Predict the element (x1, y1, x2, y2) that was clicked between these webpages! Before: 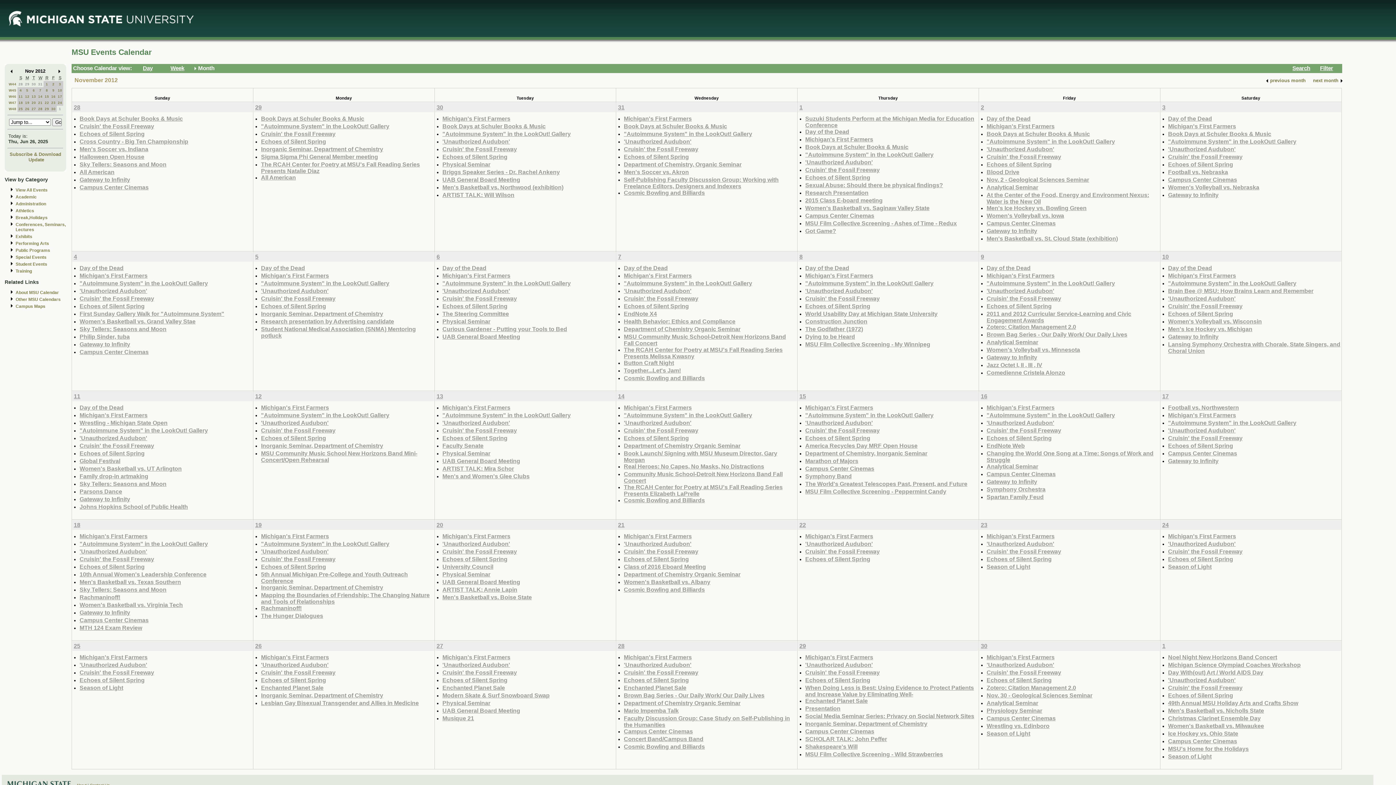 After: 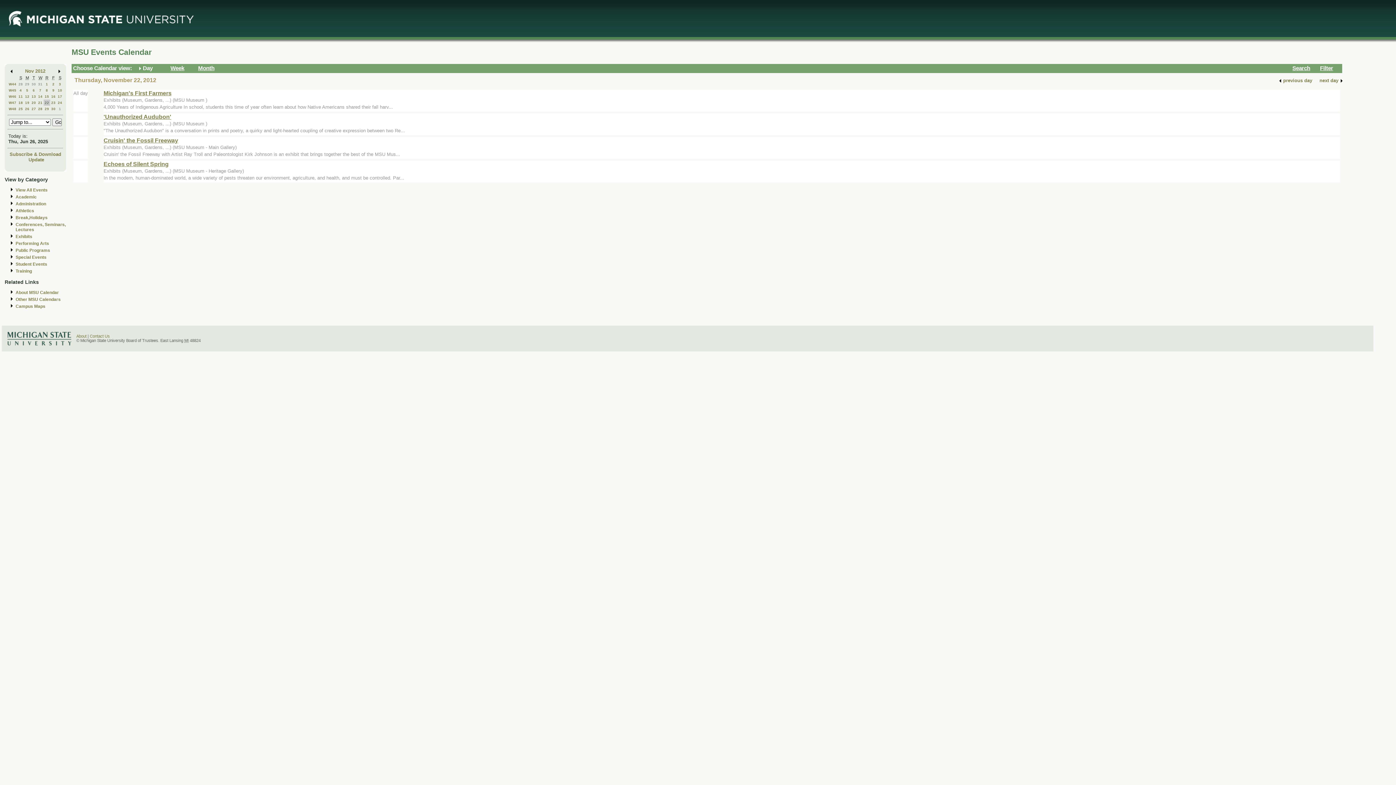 Action: label: 22 bbox: (44, 100, 49, 104)